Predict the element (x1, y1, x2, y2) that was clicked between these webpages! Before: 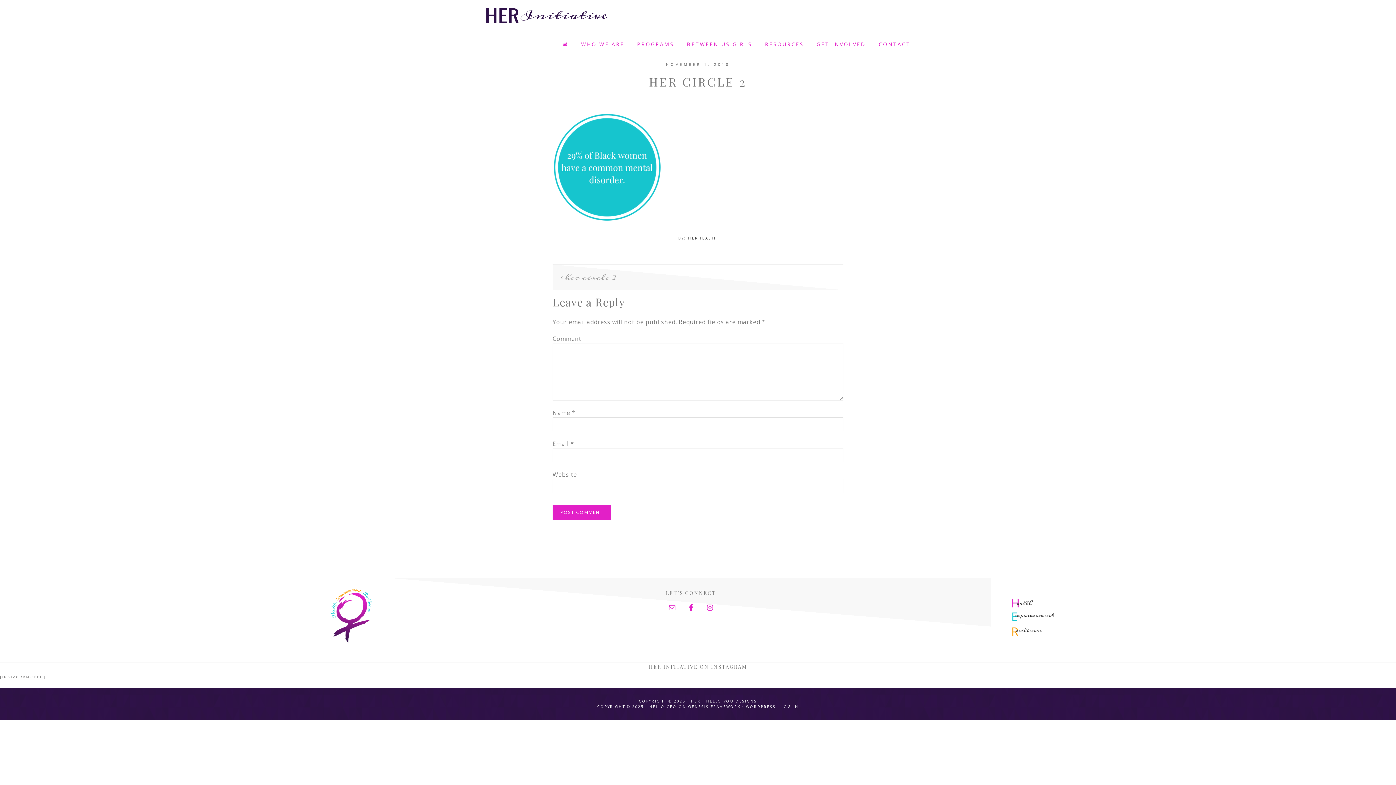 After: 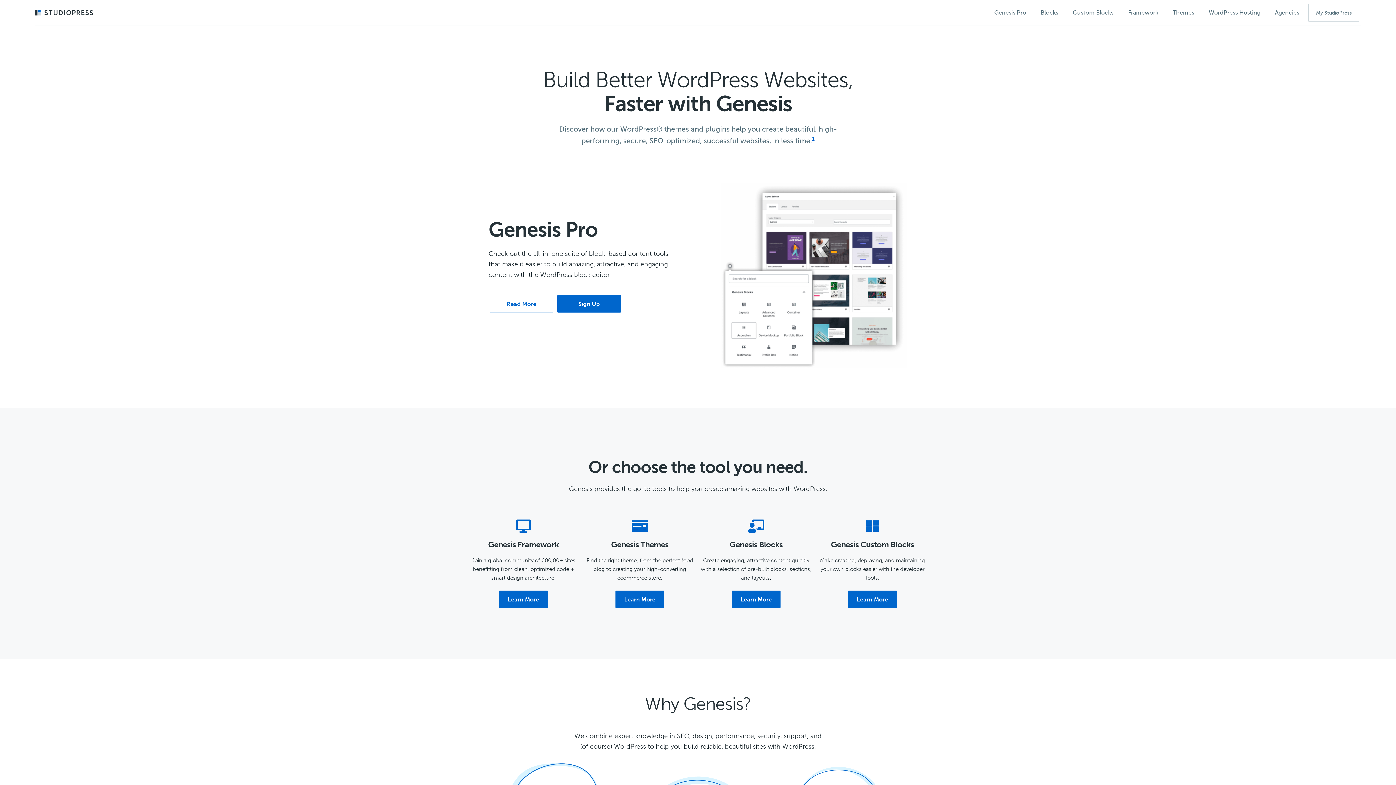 Action: label: GENESIS FRAMEWORK bbox: (688, 704, 740, 709)